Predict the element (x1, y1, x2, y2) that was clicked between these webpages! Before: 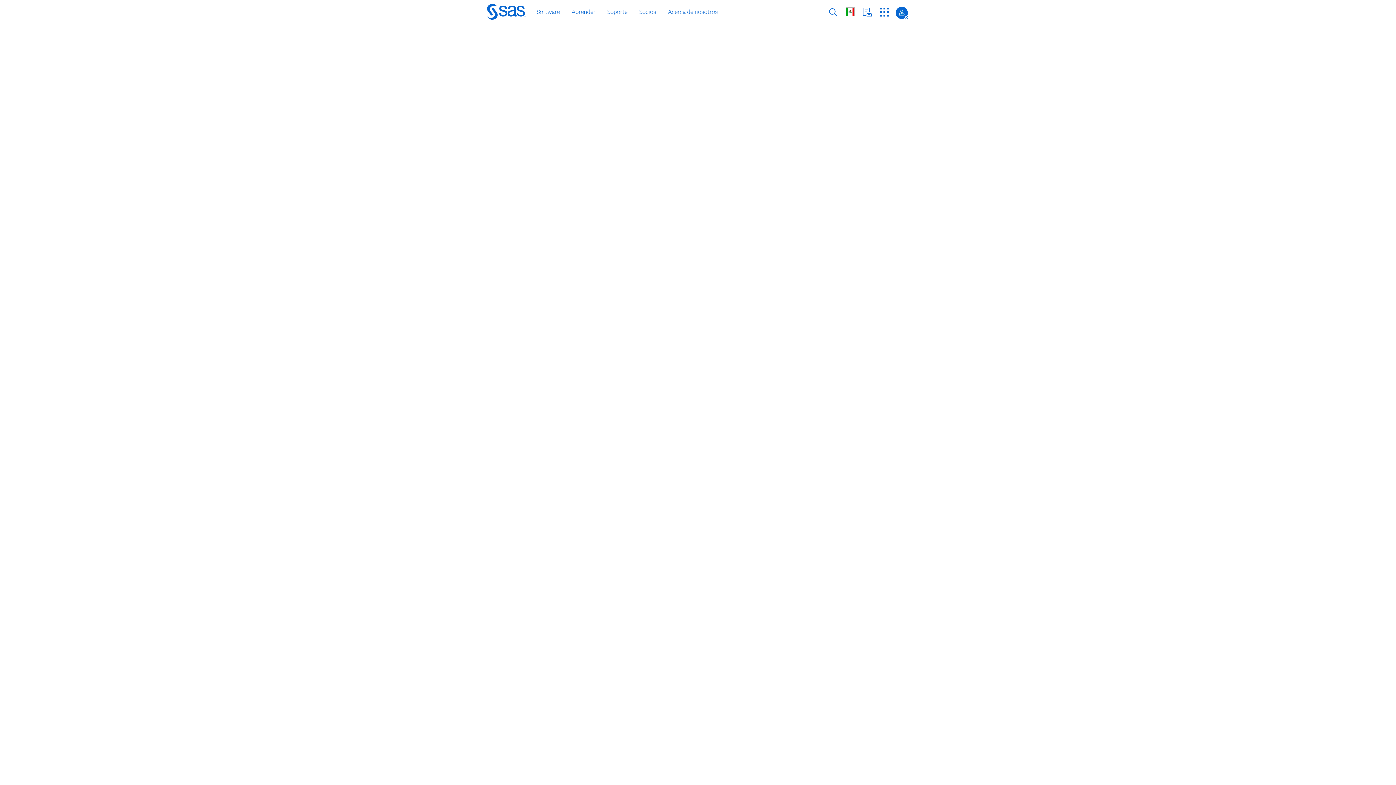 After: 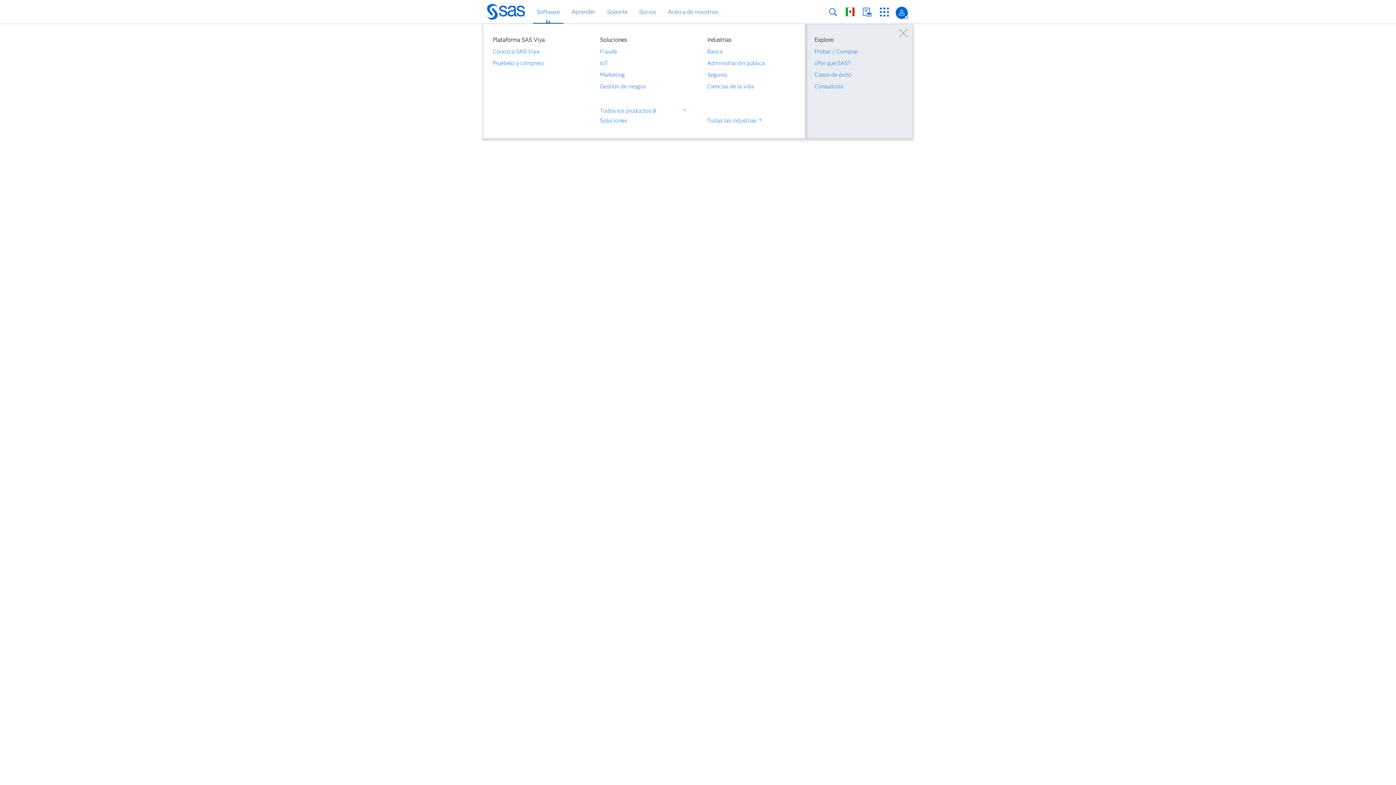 Action: bbox: (534, 6, 562, 17) label: Software